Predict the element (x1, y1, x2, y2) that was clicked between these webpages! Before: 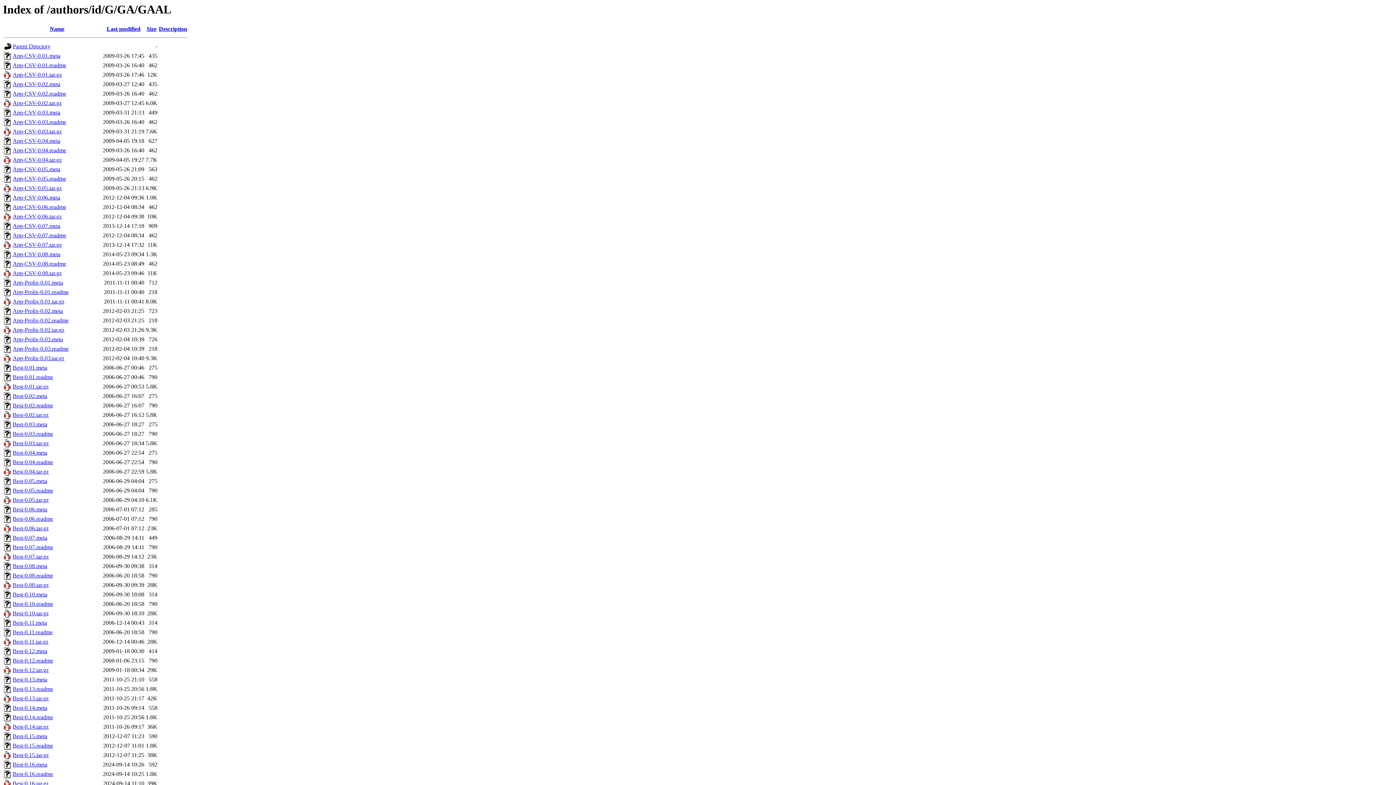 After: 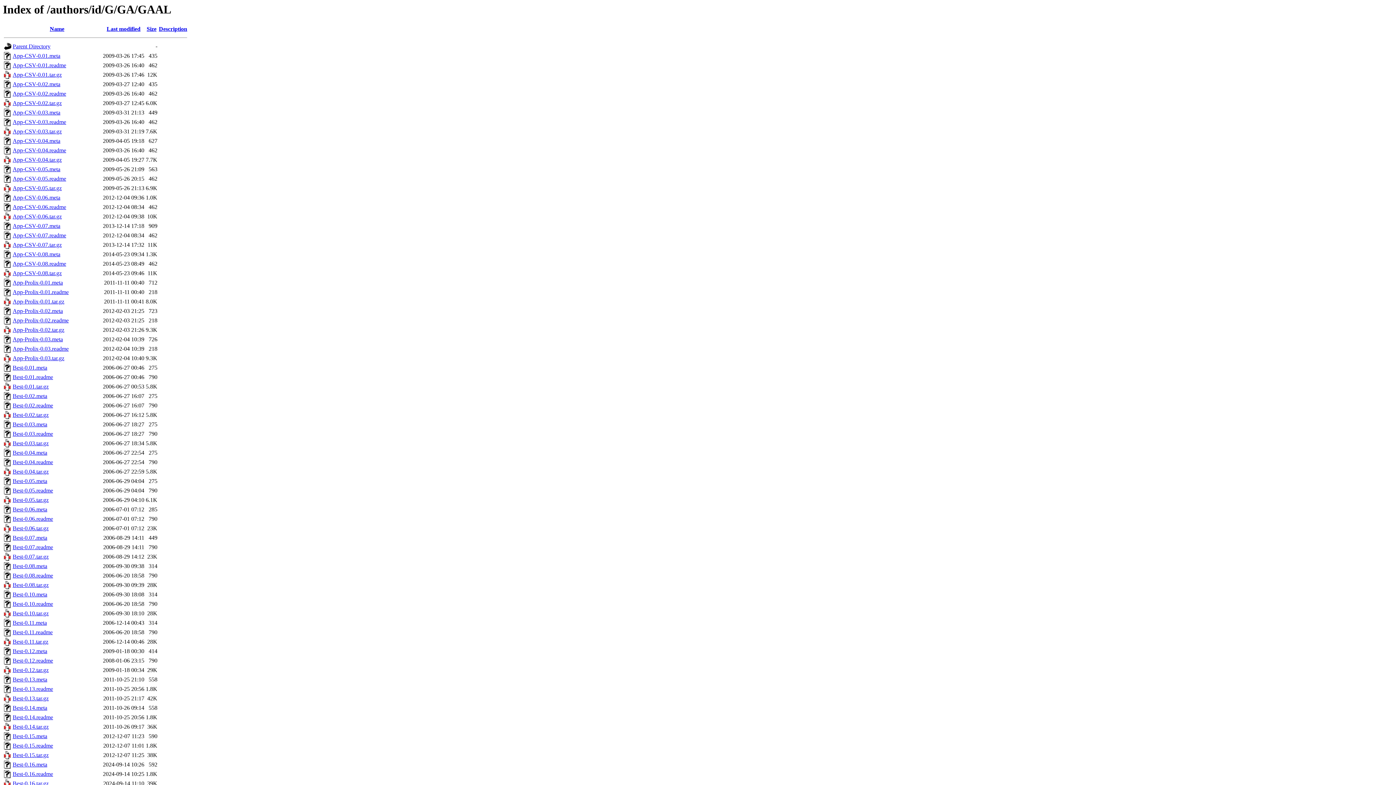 Action: bbox: (12, 270, 61, 276) label: App-CSV-0.08.tar.gz